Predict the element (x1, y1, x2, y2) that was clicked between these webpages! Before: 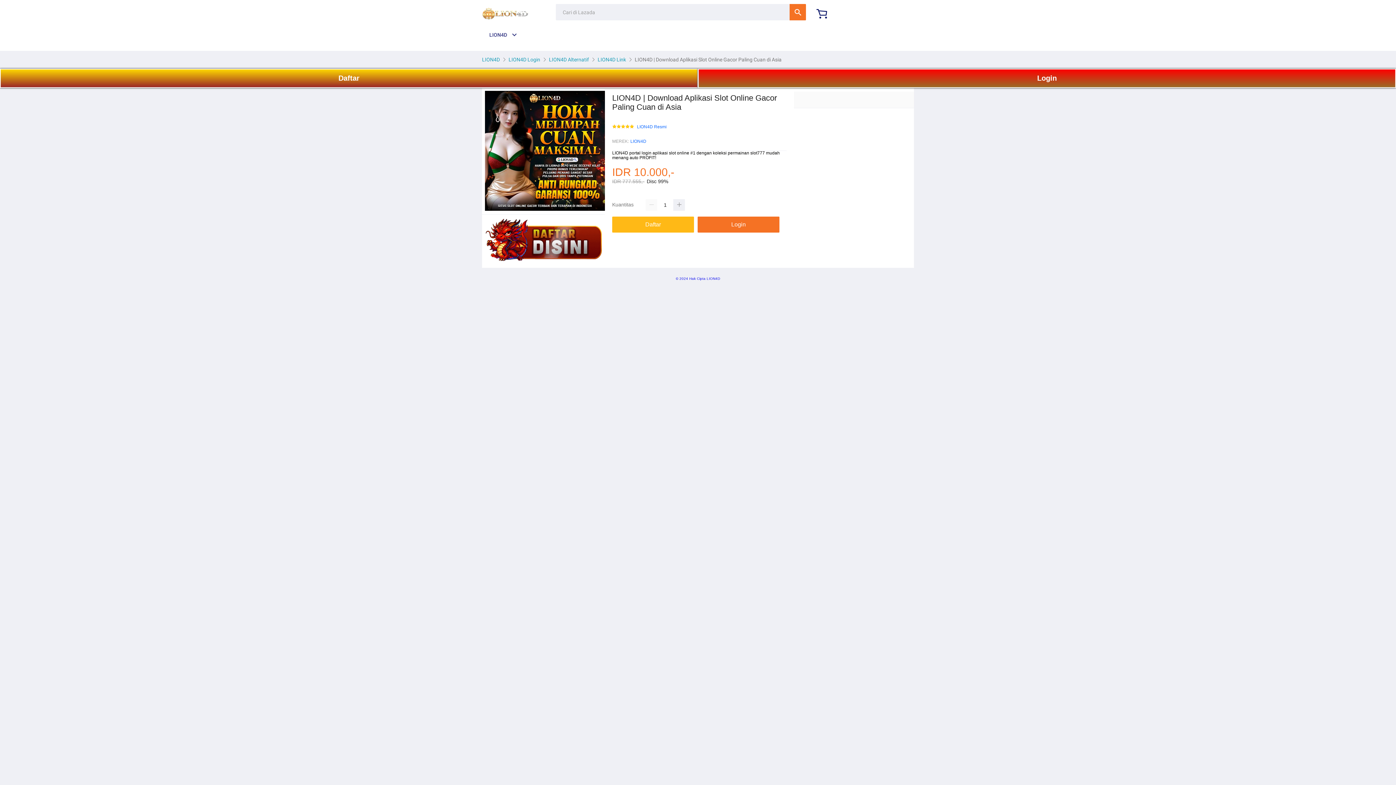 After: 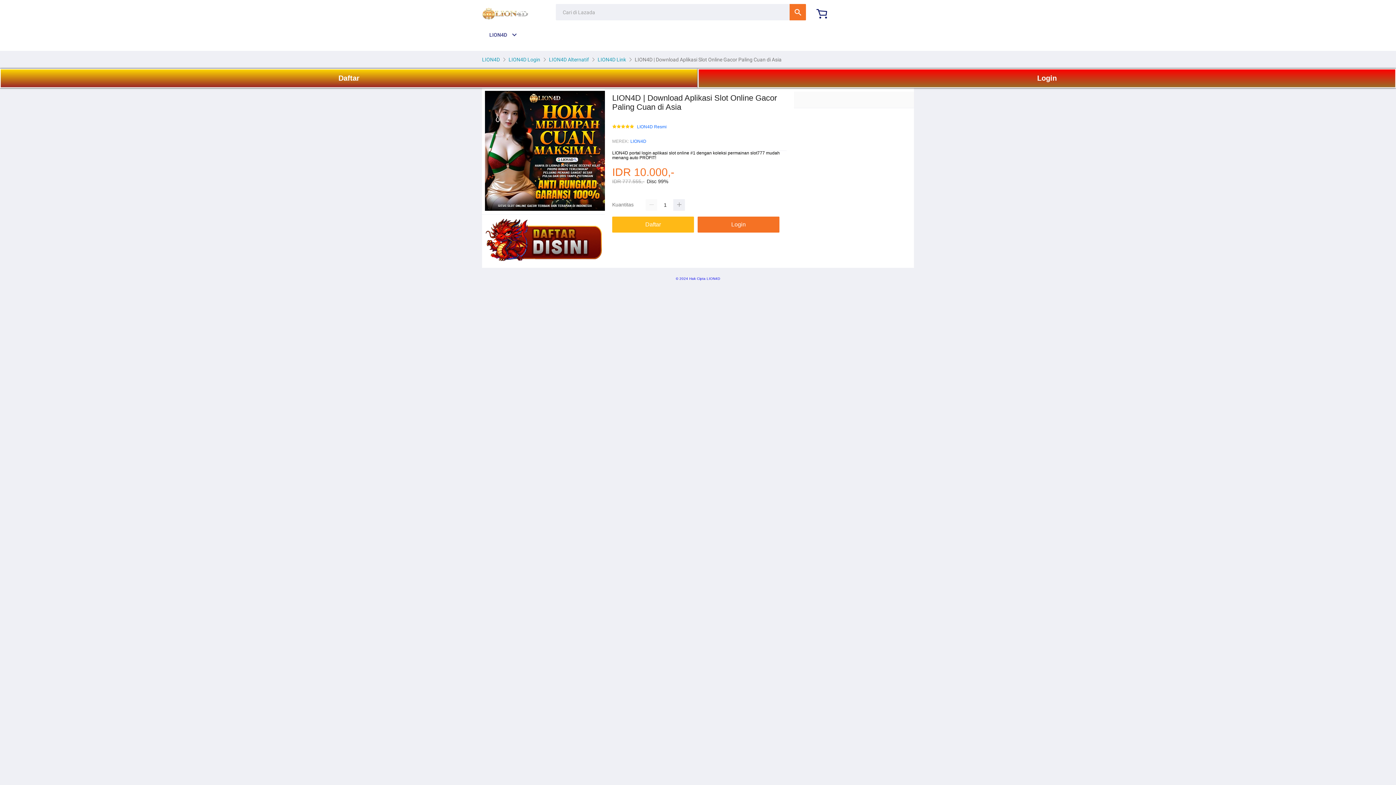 Action: bbox: (482, 257, 605, 262)